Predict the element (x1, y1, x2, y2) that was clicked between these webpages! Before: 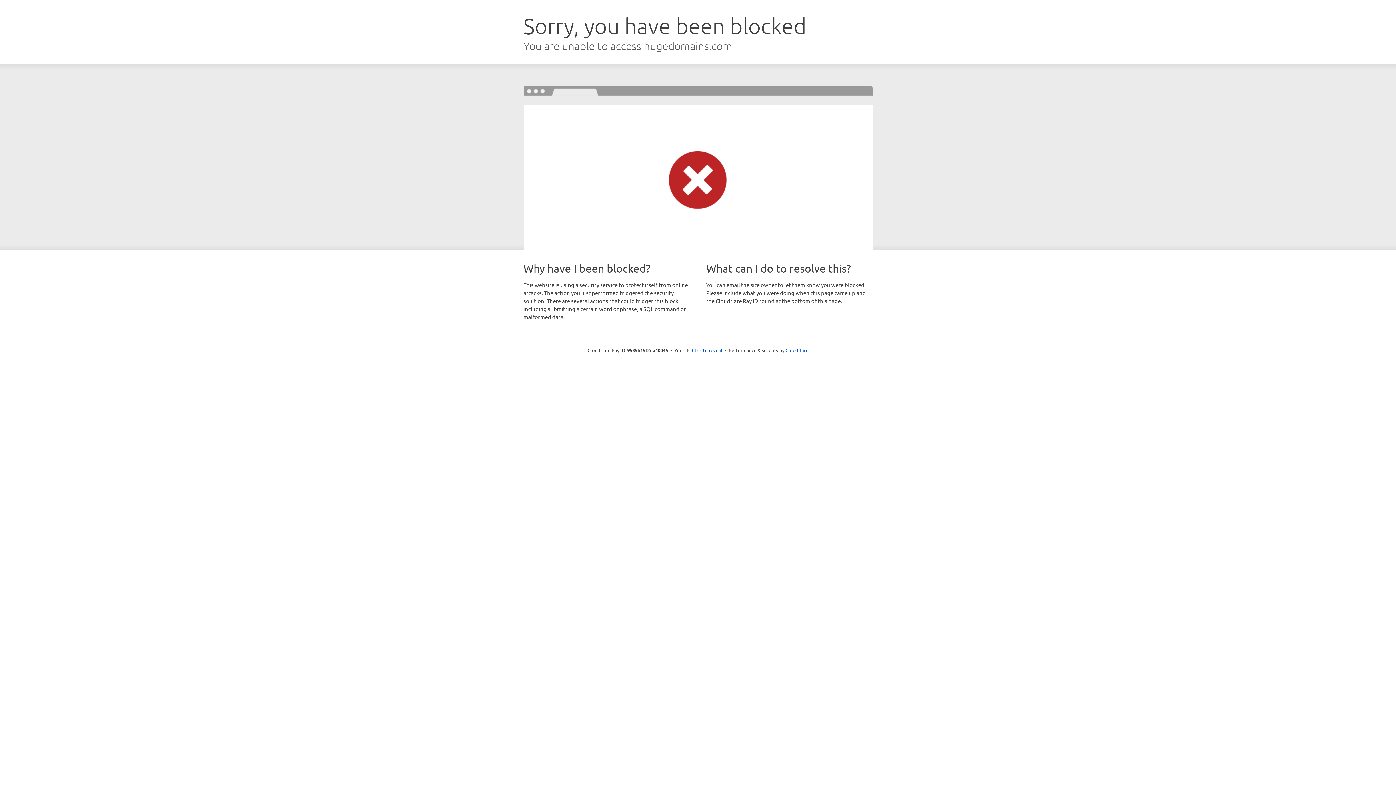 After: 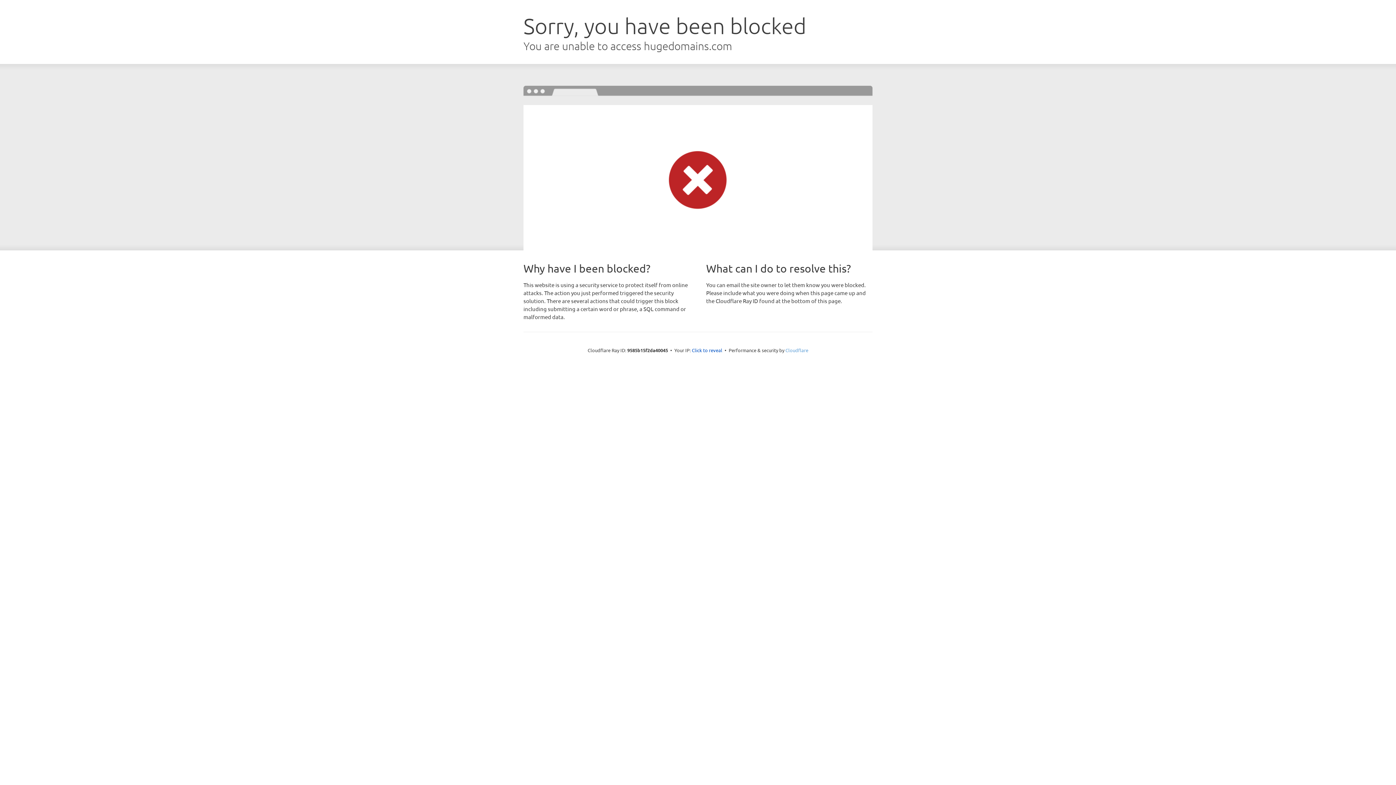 Action: label: Cloudflare bbox: (785, 347, 808, 353)